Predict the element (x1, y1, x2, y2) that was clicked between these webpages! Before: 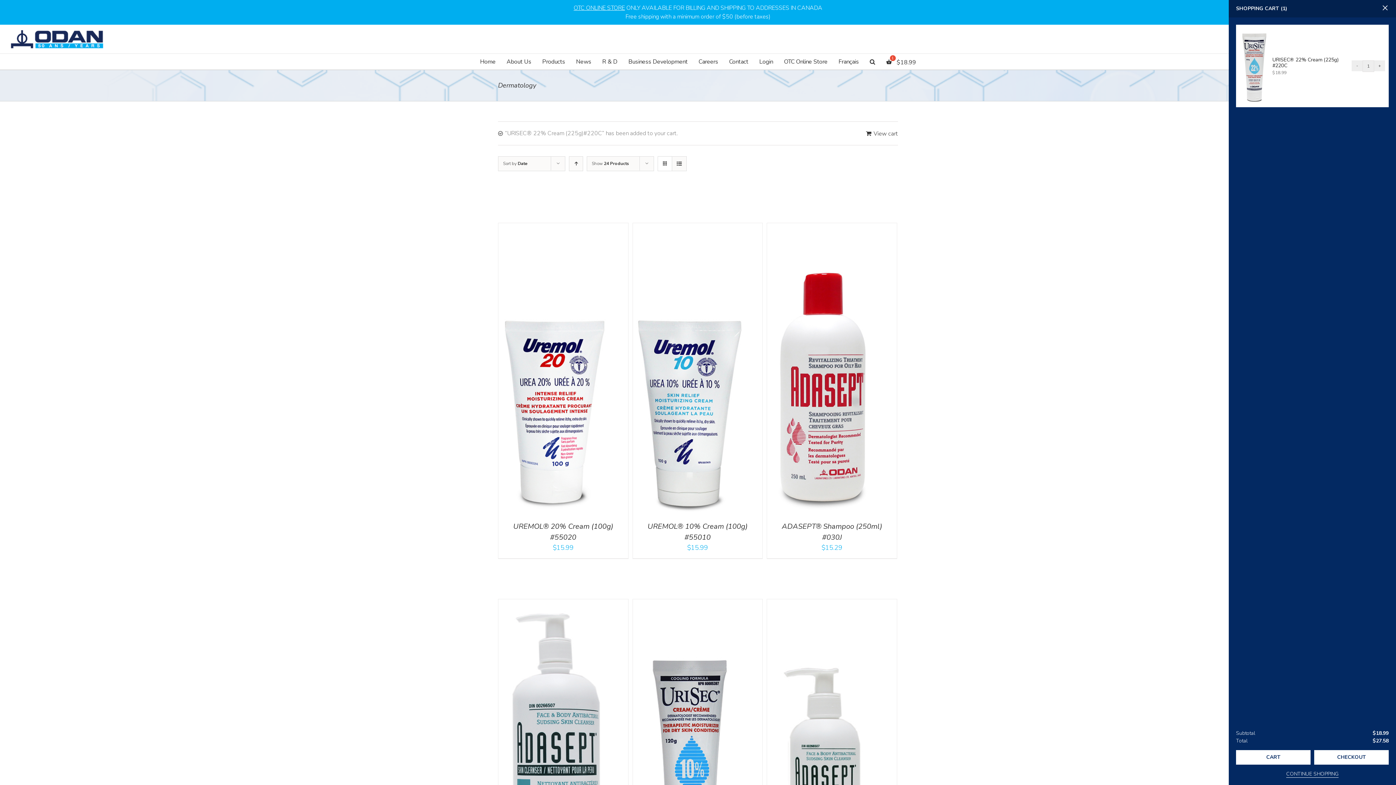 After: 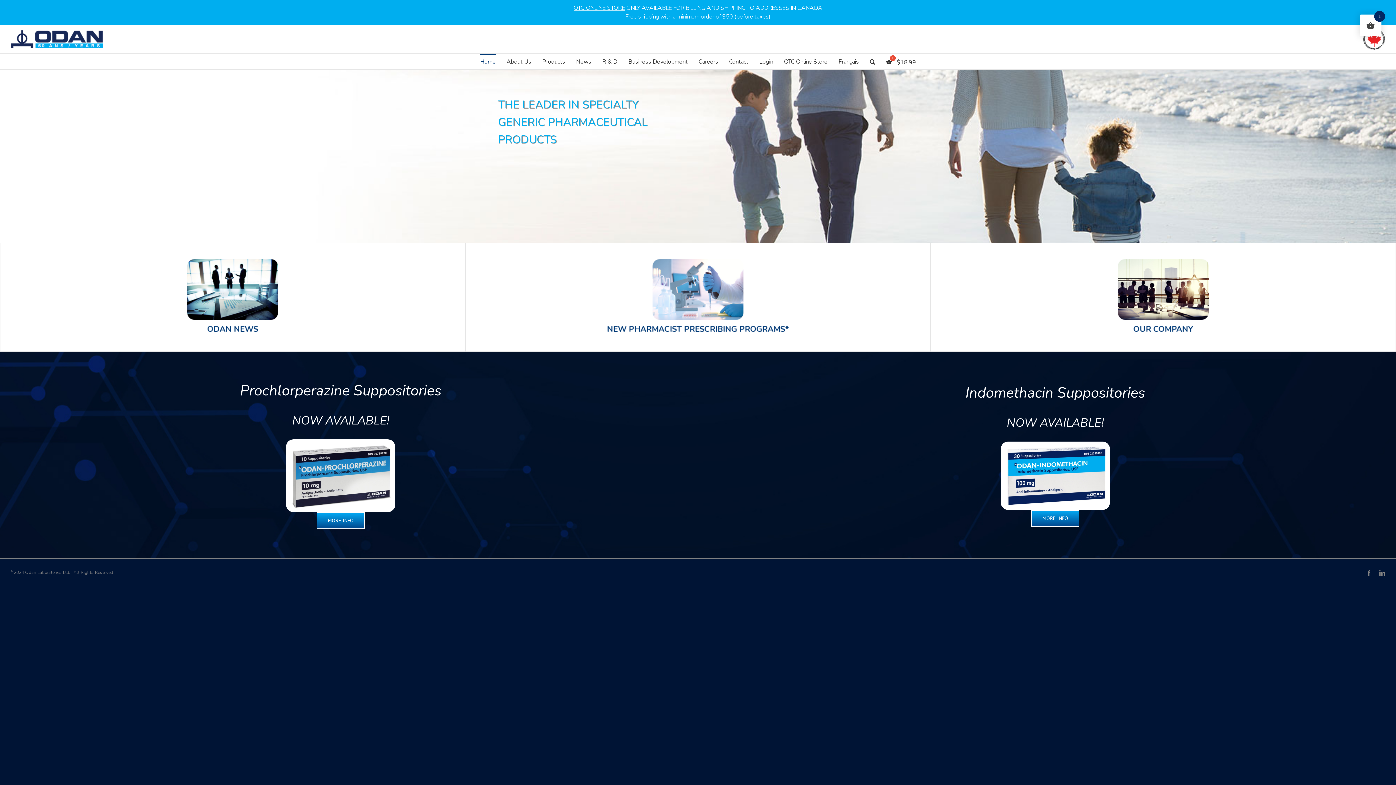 Action: bbox: (480, 53, 495, 68) label: Home